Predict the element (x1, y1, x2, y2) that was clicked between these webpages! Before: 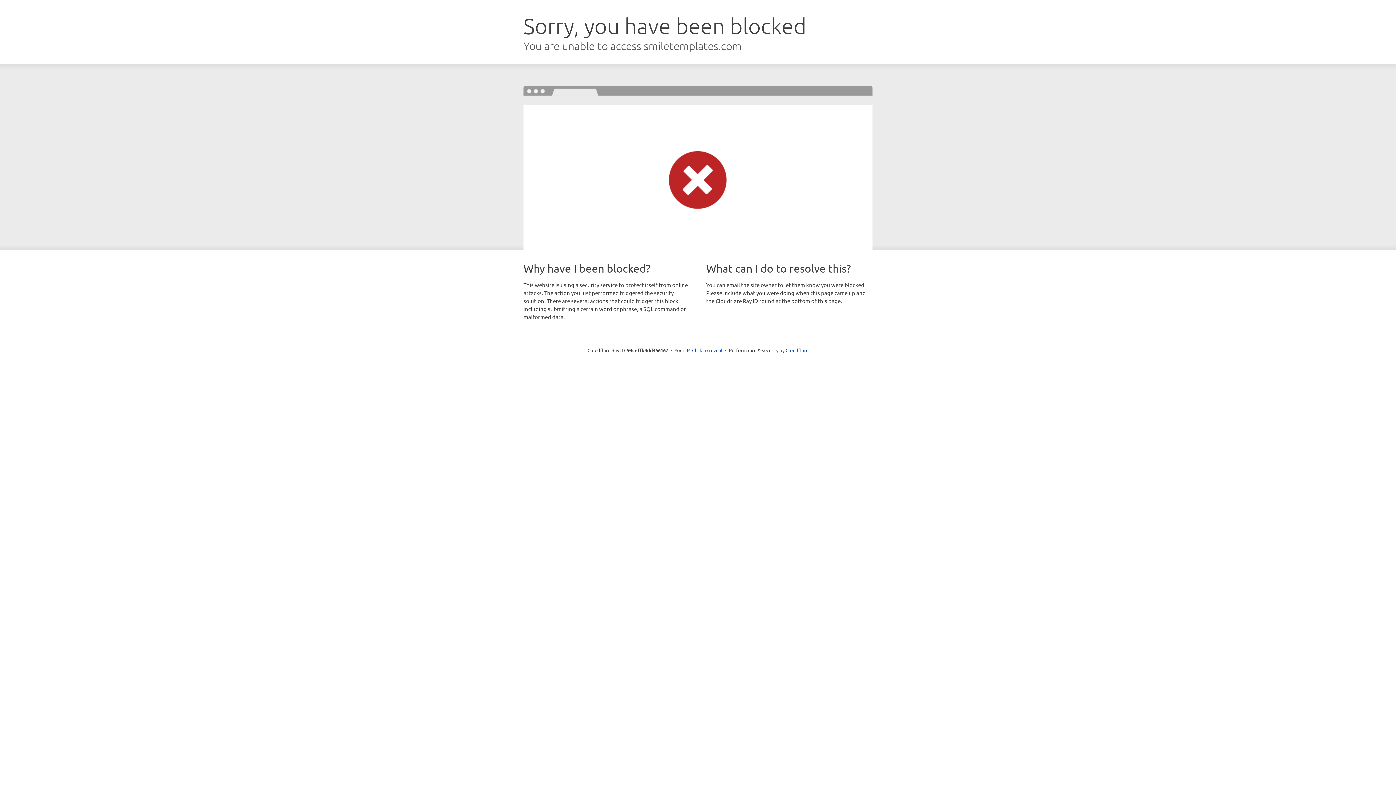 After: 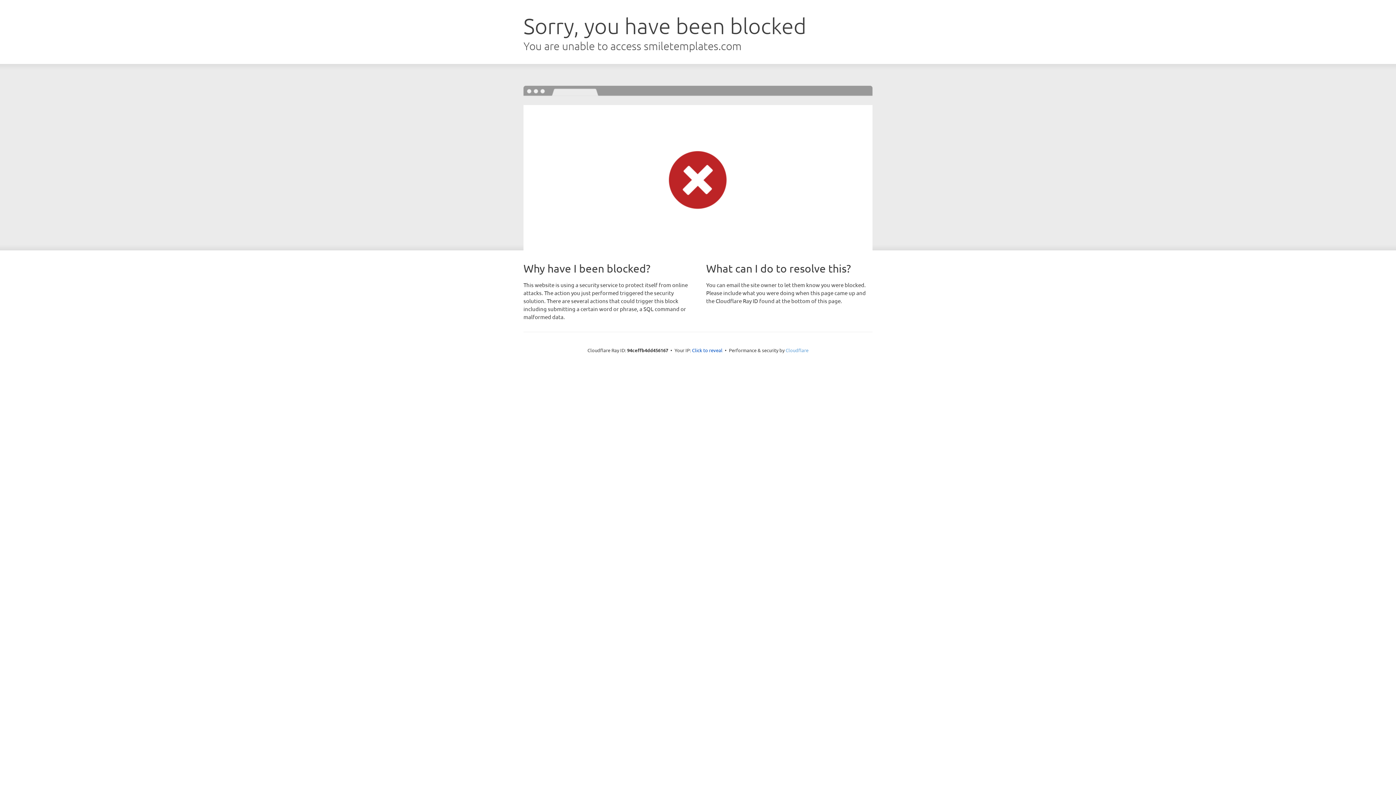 Action: bbox: (785, 347, 808, 353) label: Cloudflare